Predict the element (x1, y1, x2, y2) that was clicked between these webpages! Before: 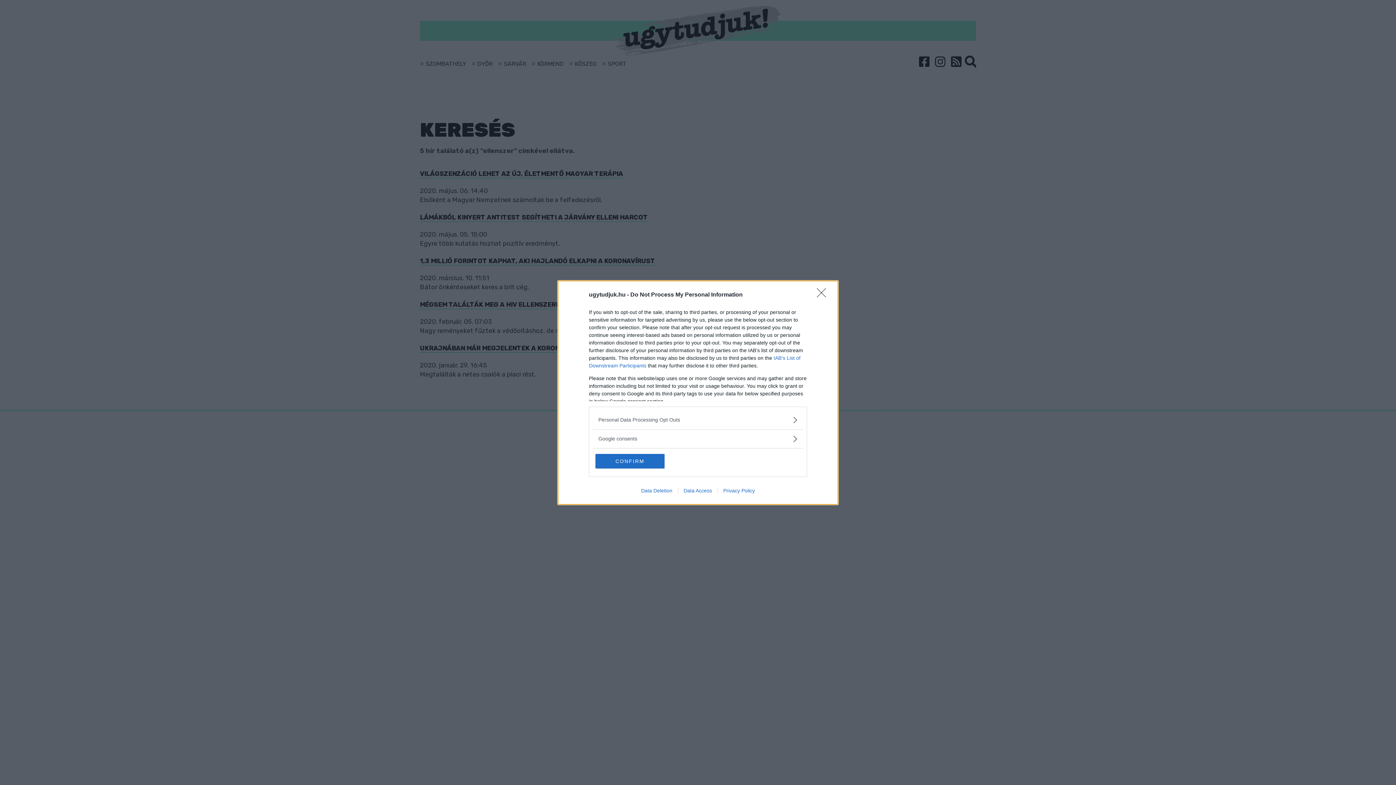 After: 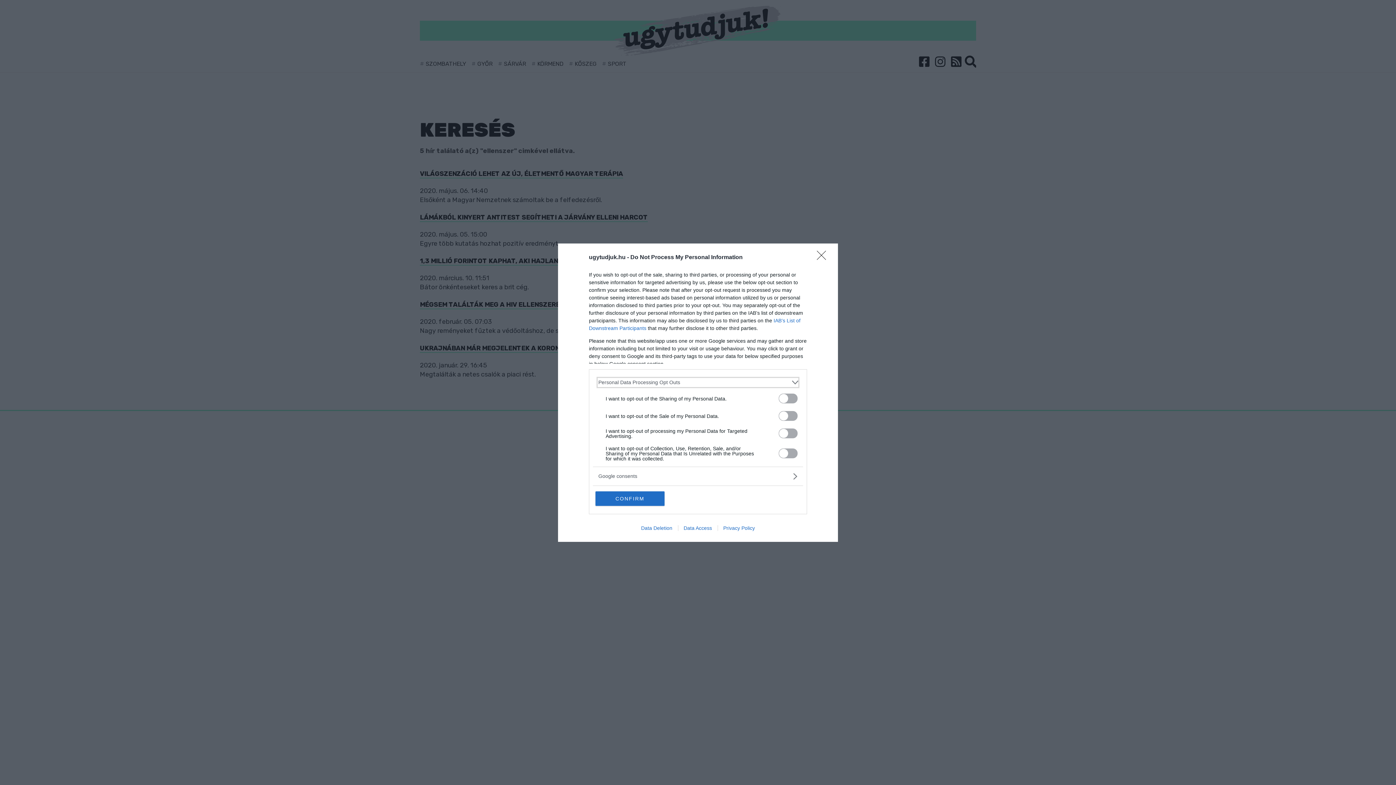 Action: bbox: (598, 416, 797, 423) label: Opt-Outs